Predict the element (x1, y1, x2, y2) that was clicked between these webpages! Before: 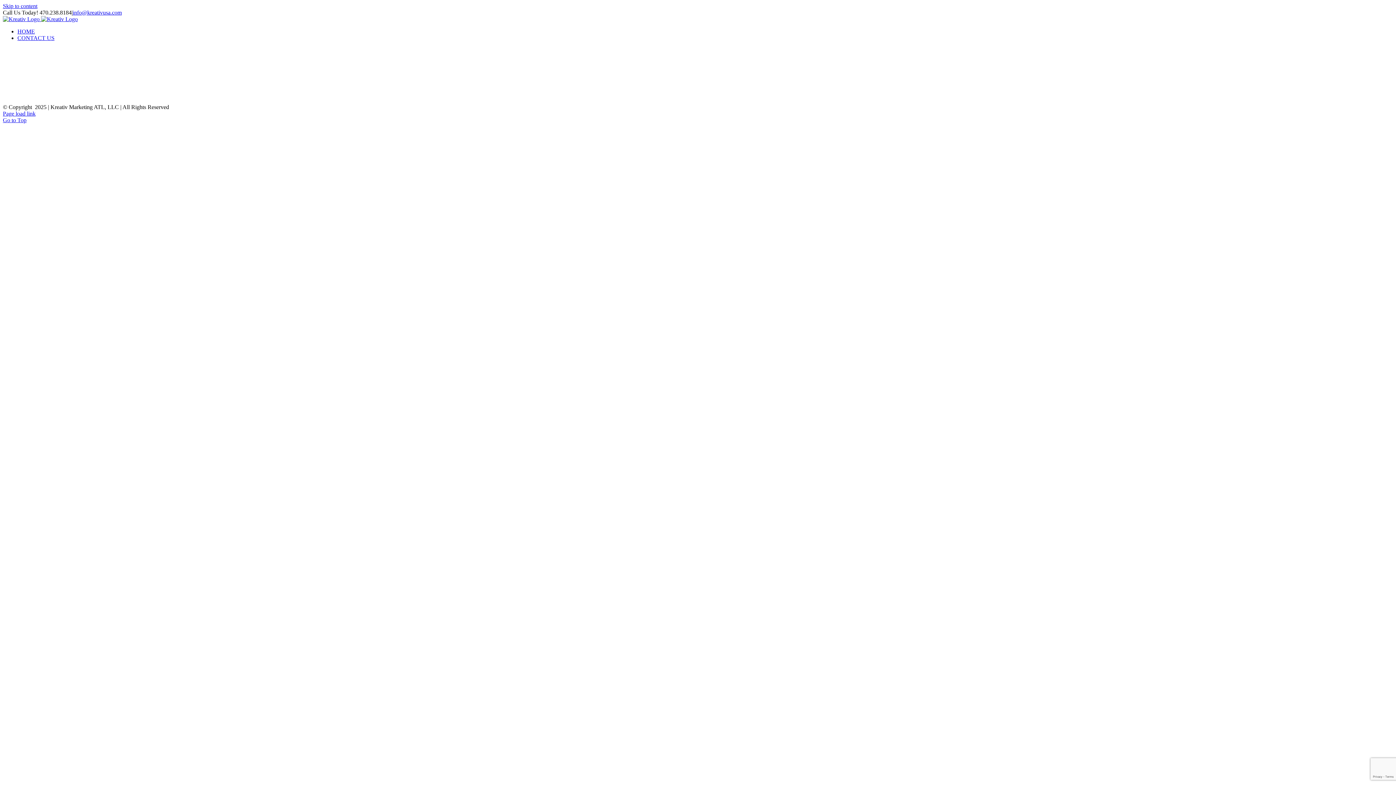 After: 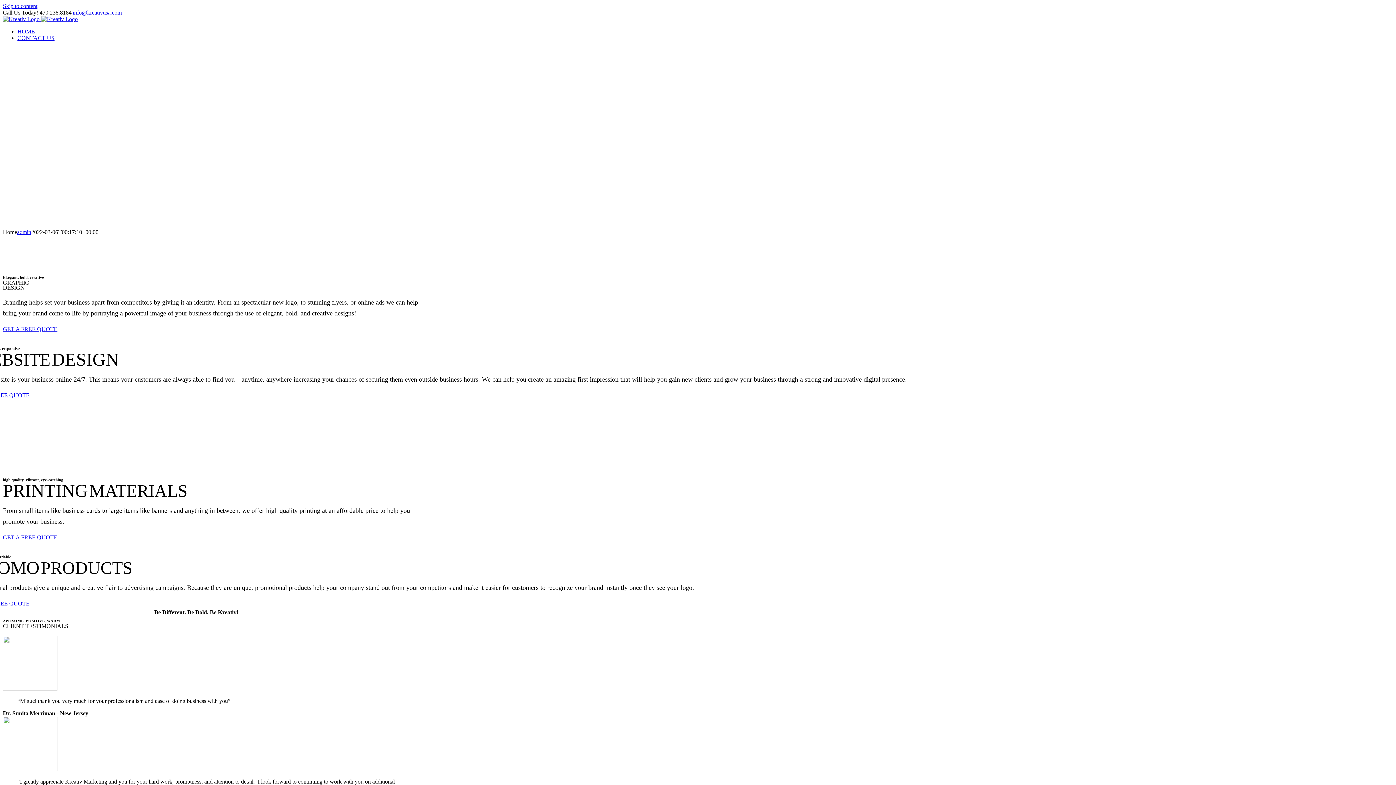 Action: bbox: (17, 28, 34, 34) label: HOME